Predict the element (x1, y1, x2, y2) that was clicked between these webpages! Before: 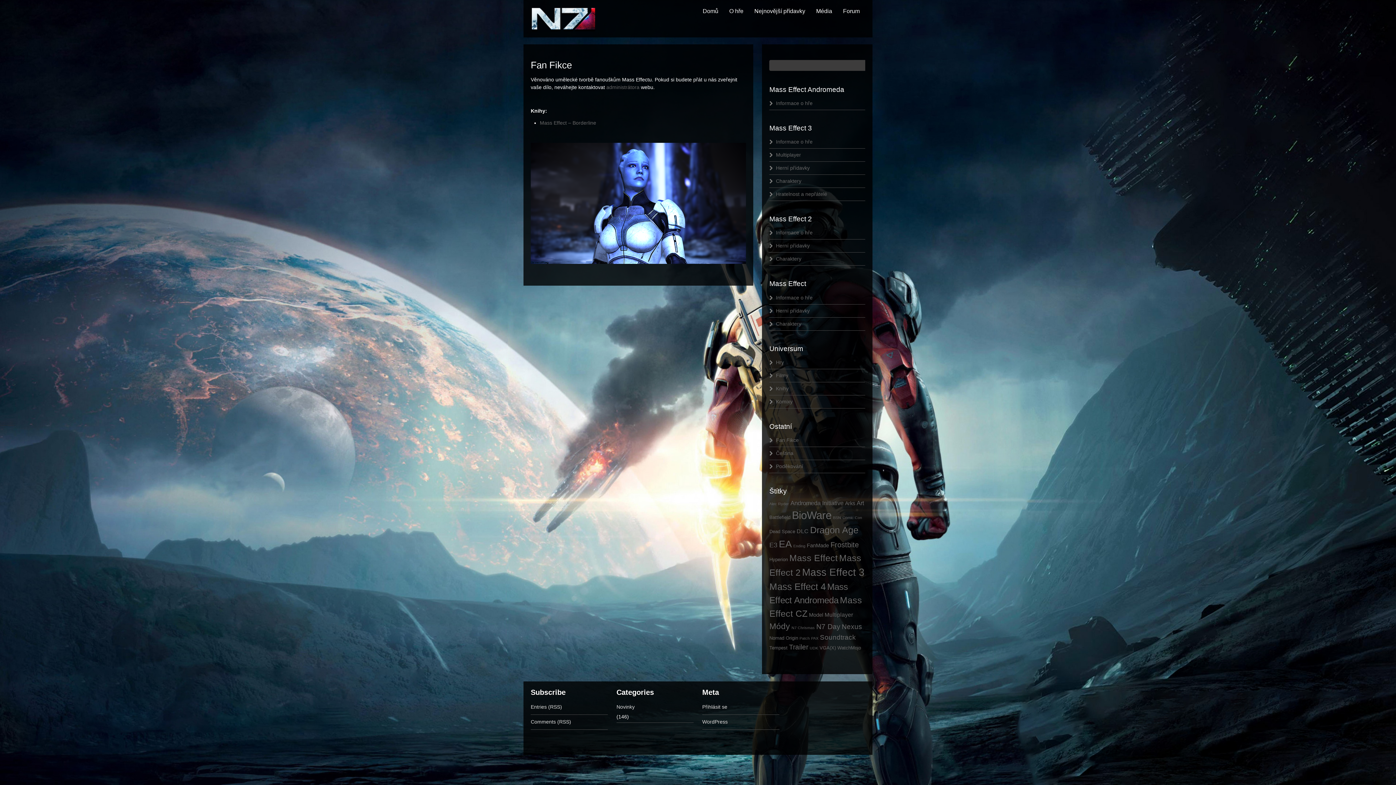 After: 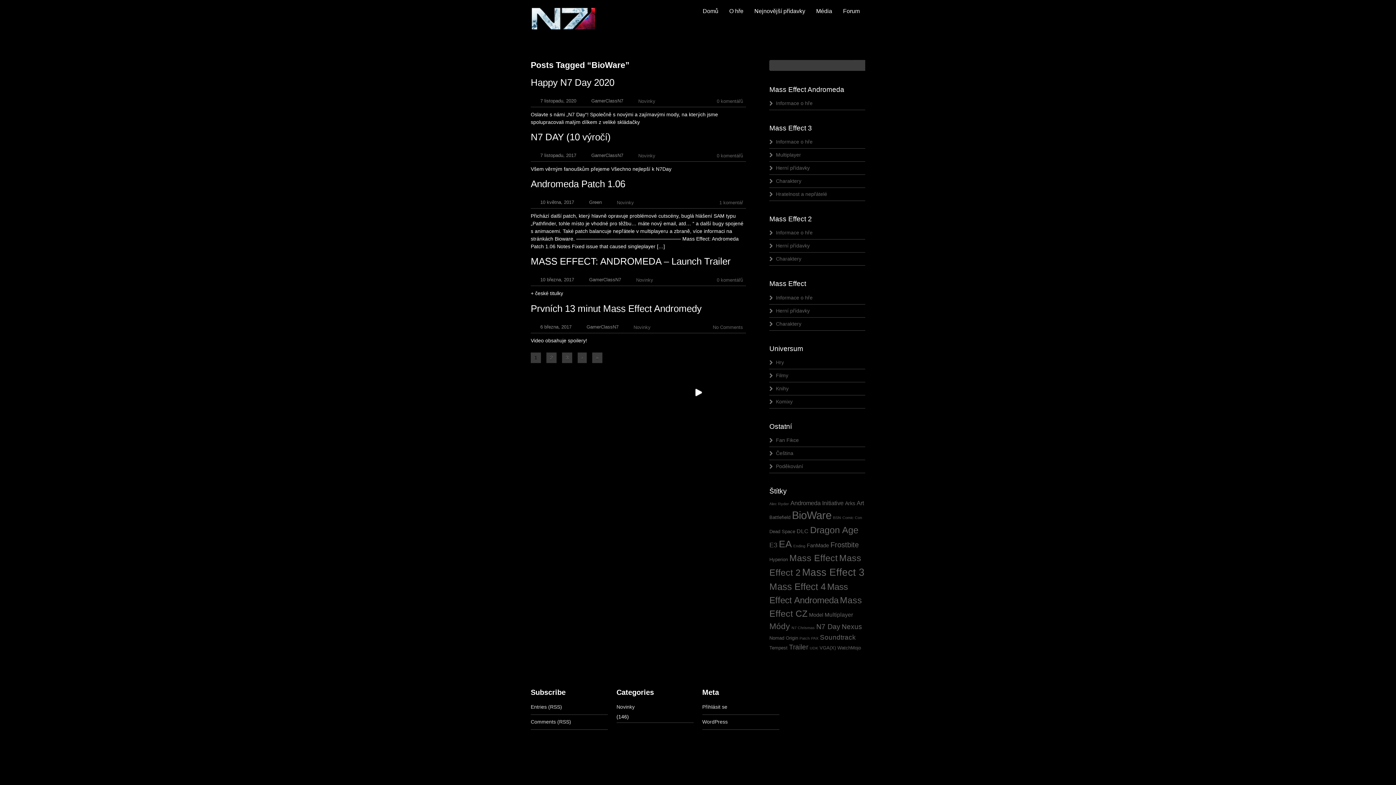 Action: label: BioWare (68 položek) bbox: (792, 509, 831, 521)